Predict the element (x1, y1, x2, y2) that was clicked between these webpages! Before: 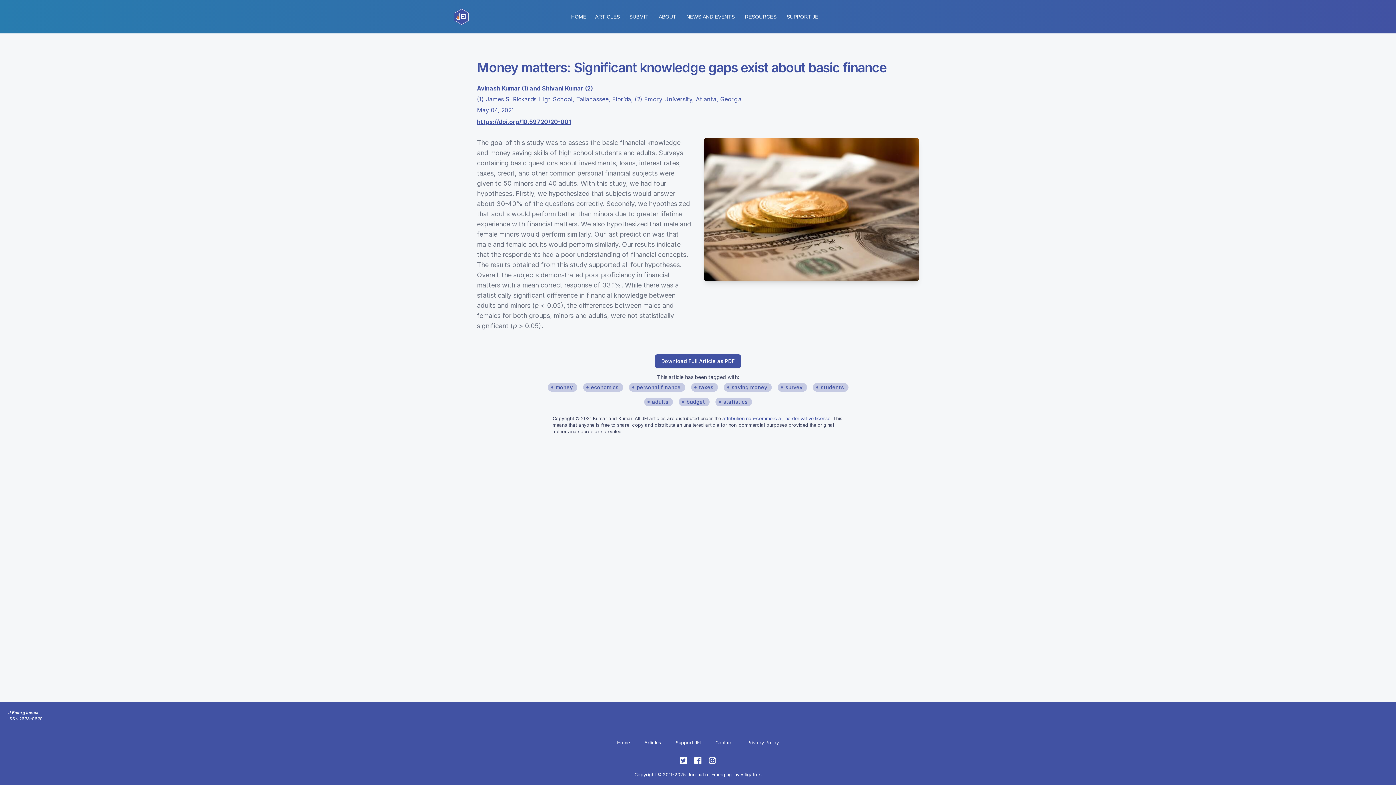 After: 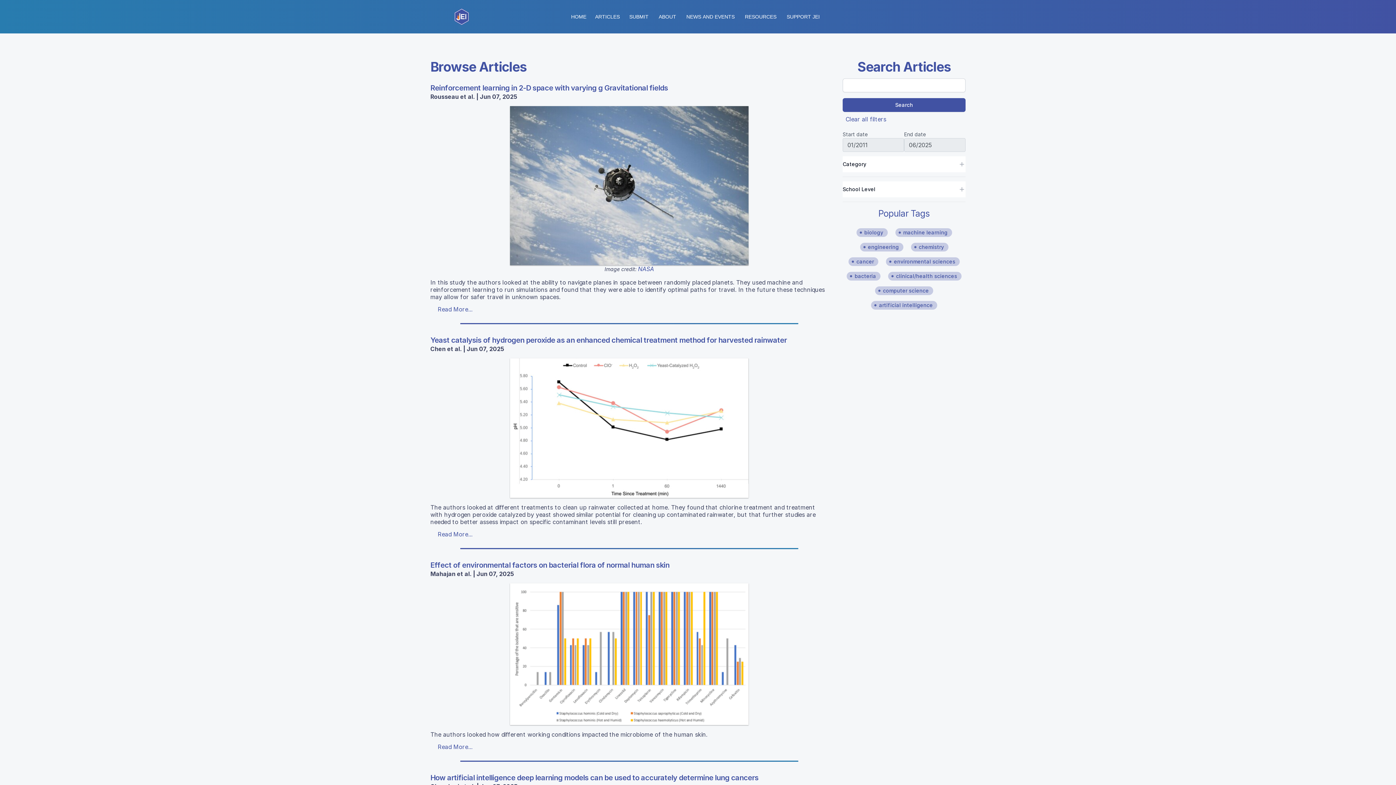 Action: bbox: (644, 740, 661, 746) label: Articles